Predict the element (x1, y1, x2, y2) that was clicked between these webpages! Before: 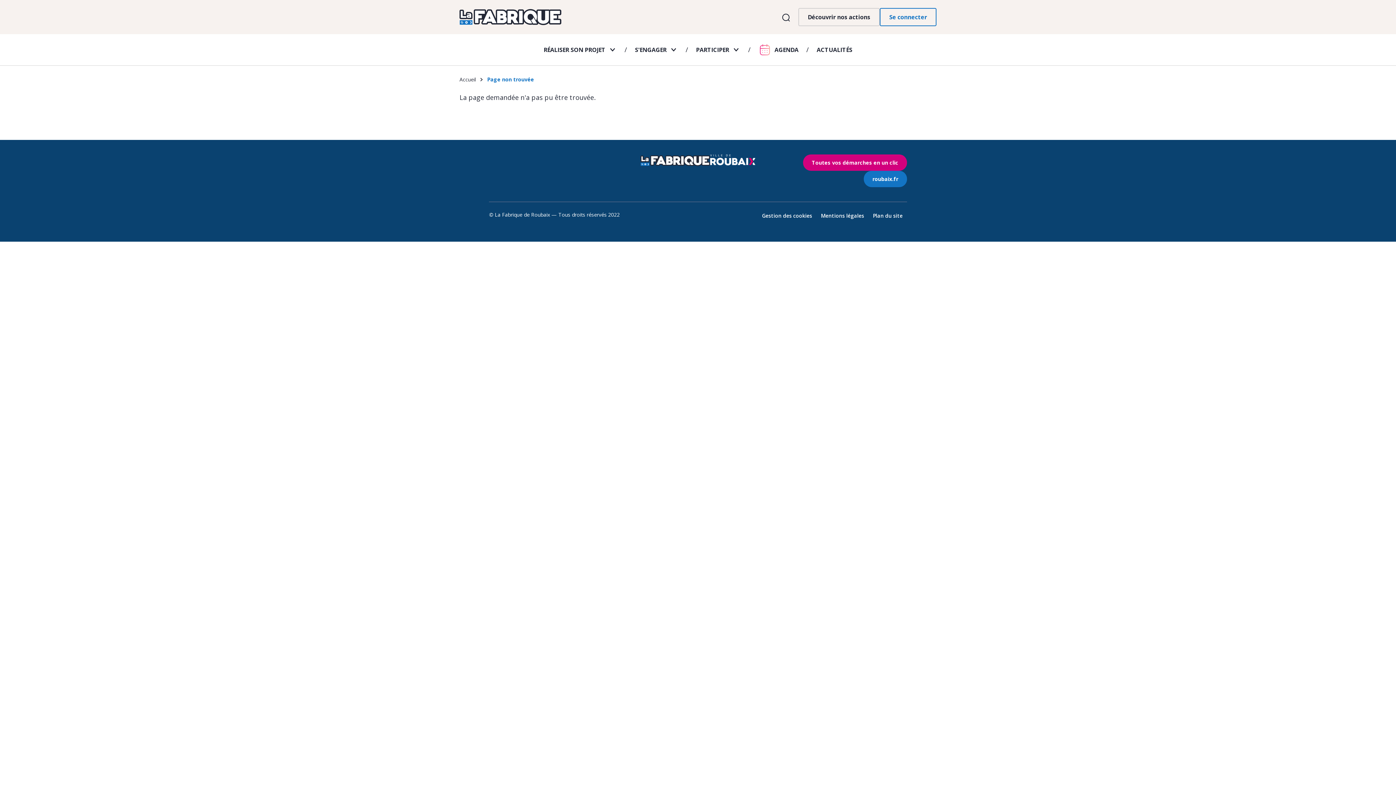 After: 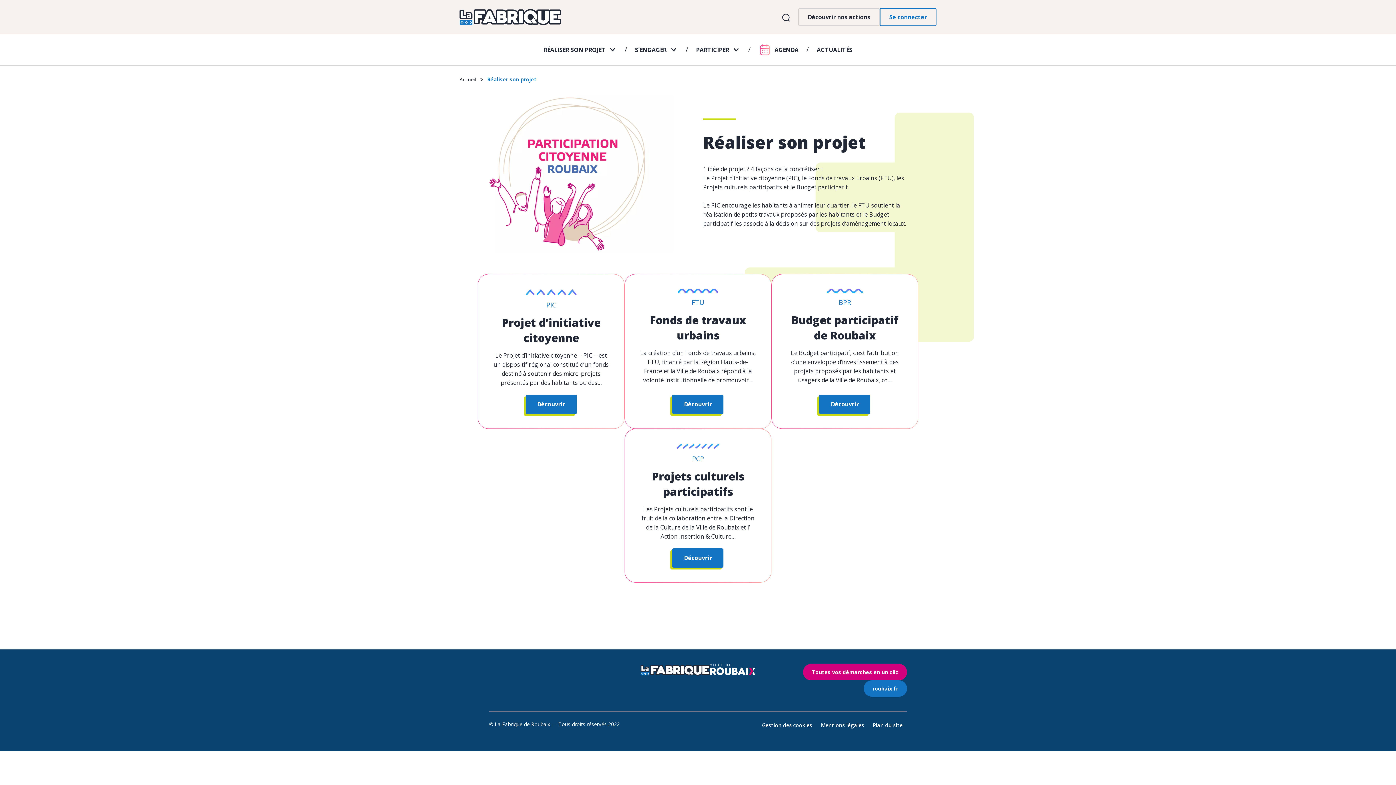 Action: bbox: (543, 39, 605, 60) label: RÉALISER SON PROJET